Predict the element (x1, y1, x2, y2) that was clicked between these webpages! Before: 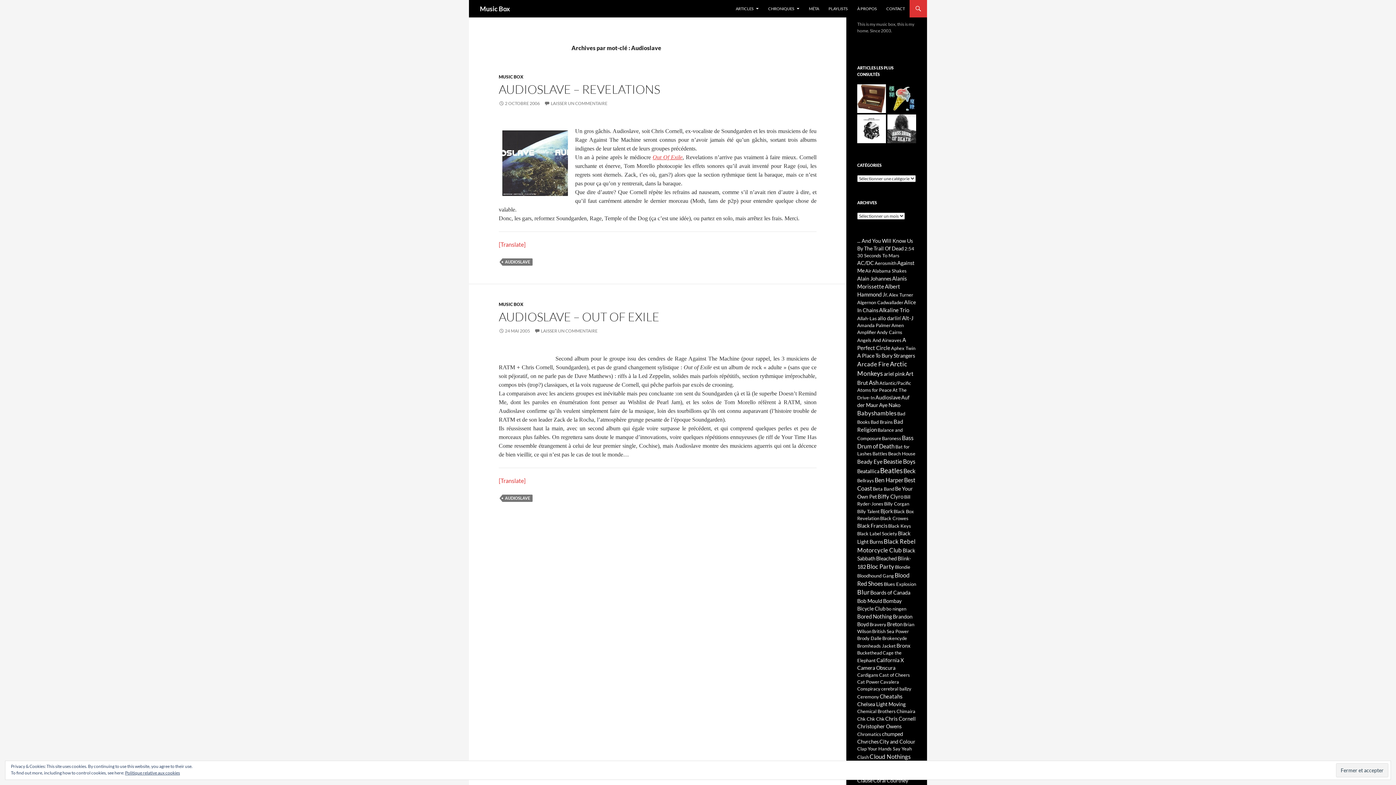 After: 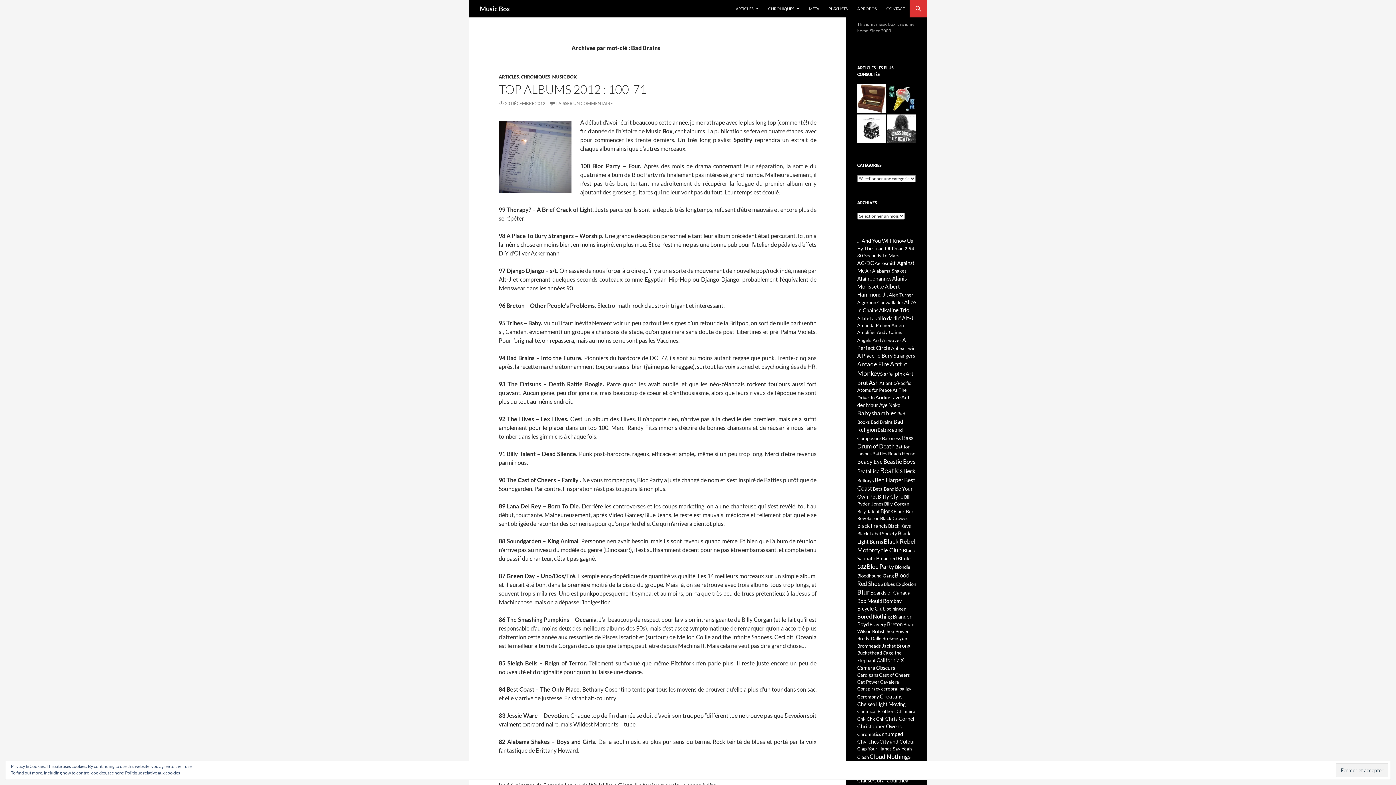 Action: label: Bad Brains (1 élément) bbox: (870, 419, 893, 425)